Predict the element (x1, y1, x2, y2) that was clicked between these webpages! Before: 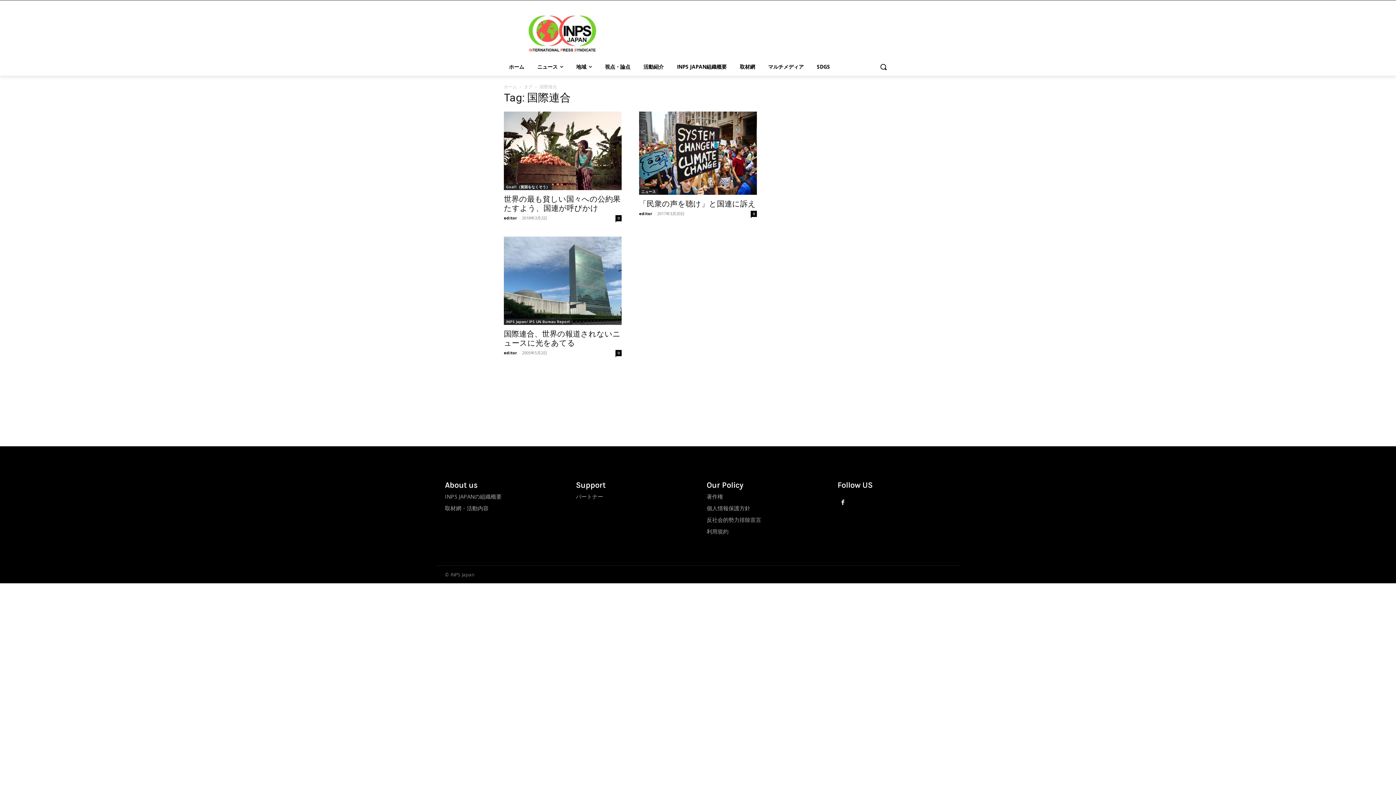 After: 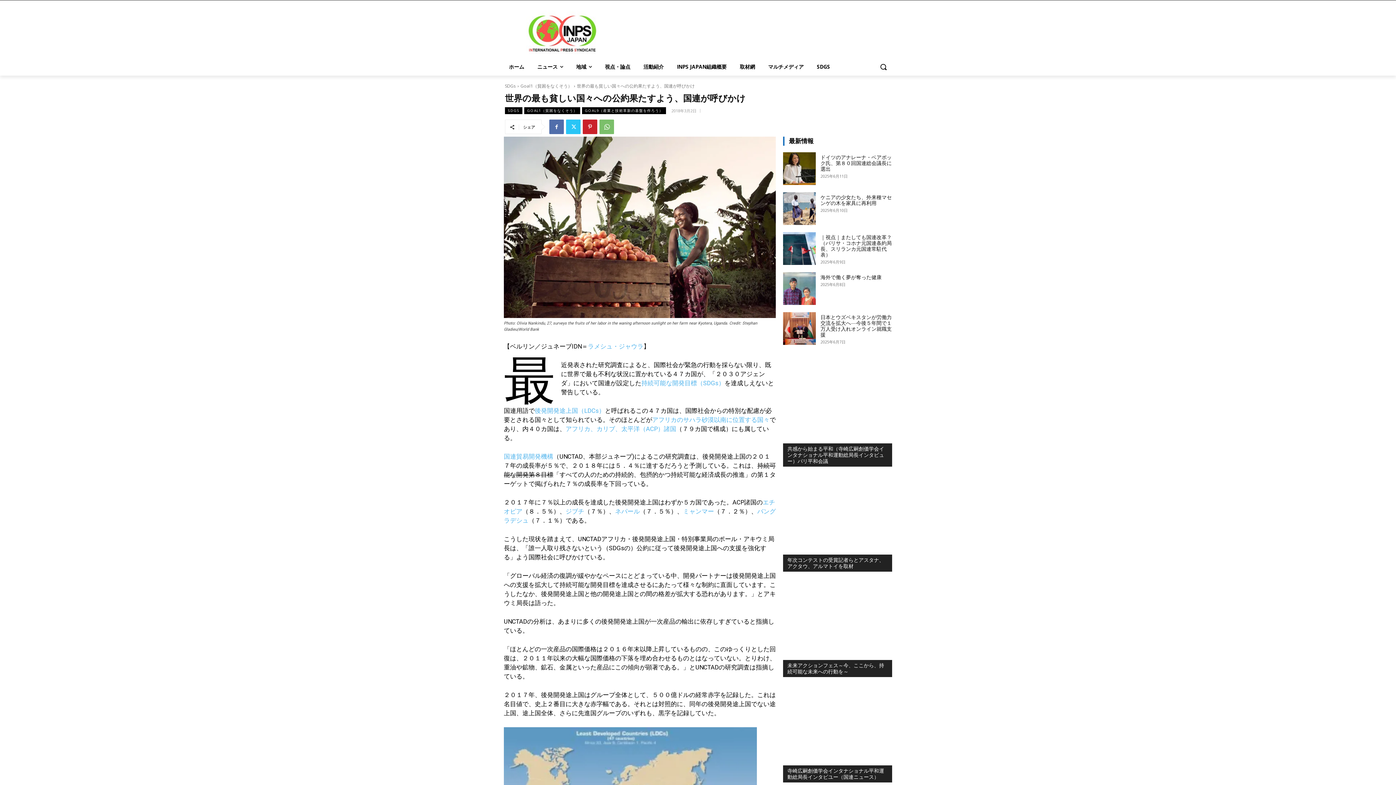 Action: bbox: (504, 194, 620, 212) label: 世界の最も貧しい国々への公約果たすよう、国連が呼びかけ